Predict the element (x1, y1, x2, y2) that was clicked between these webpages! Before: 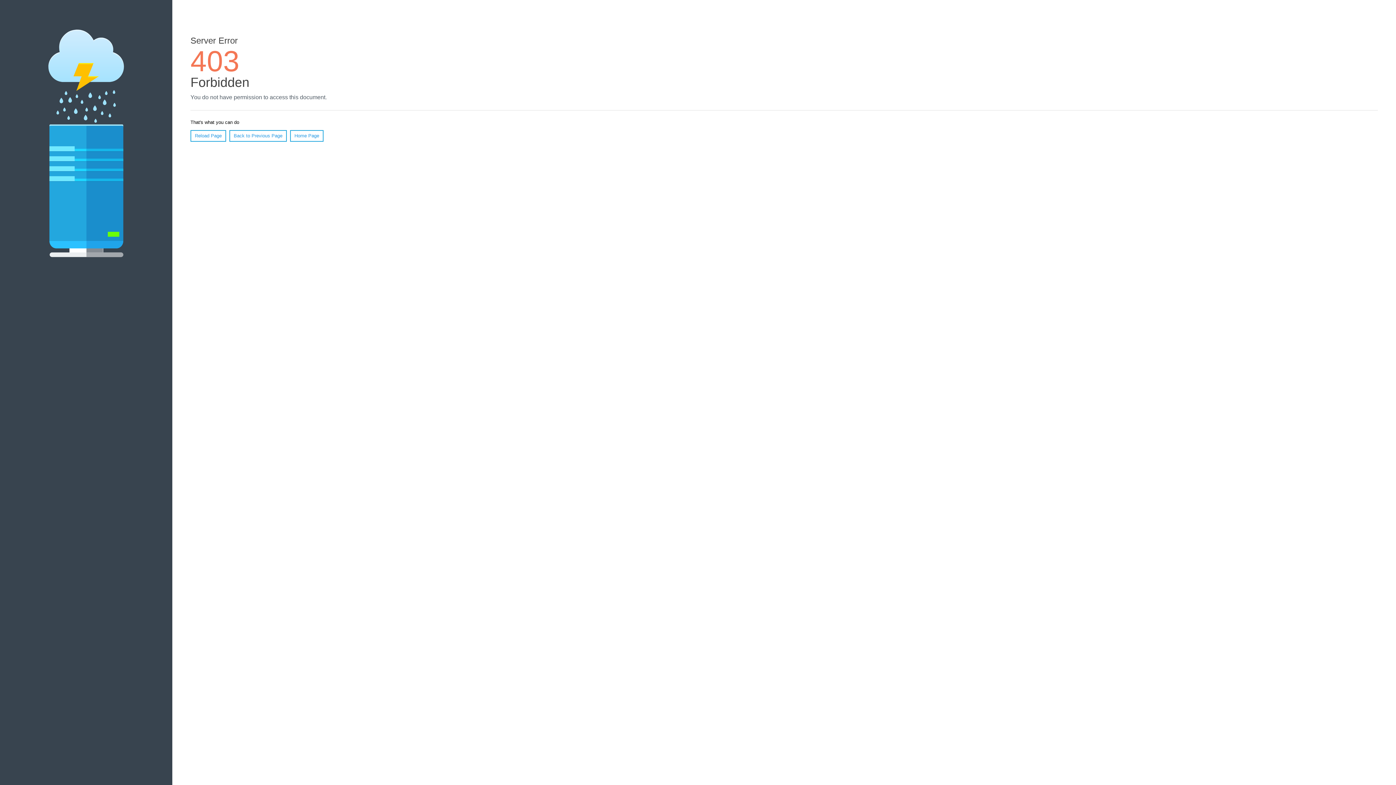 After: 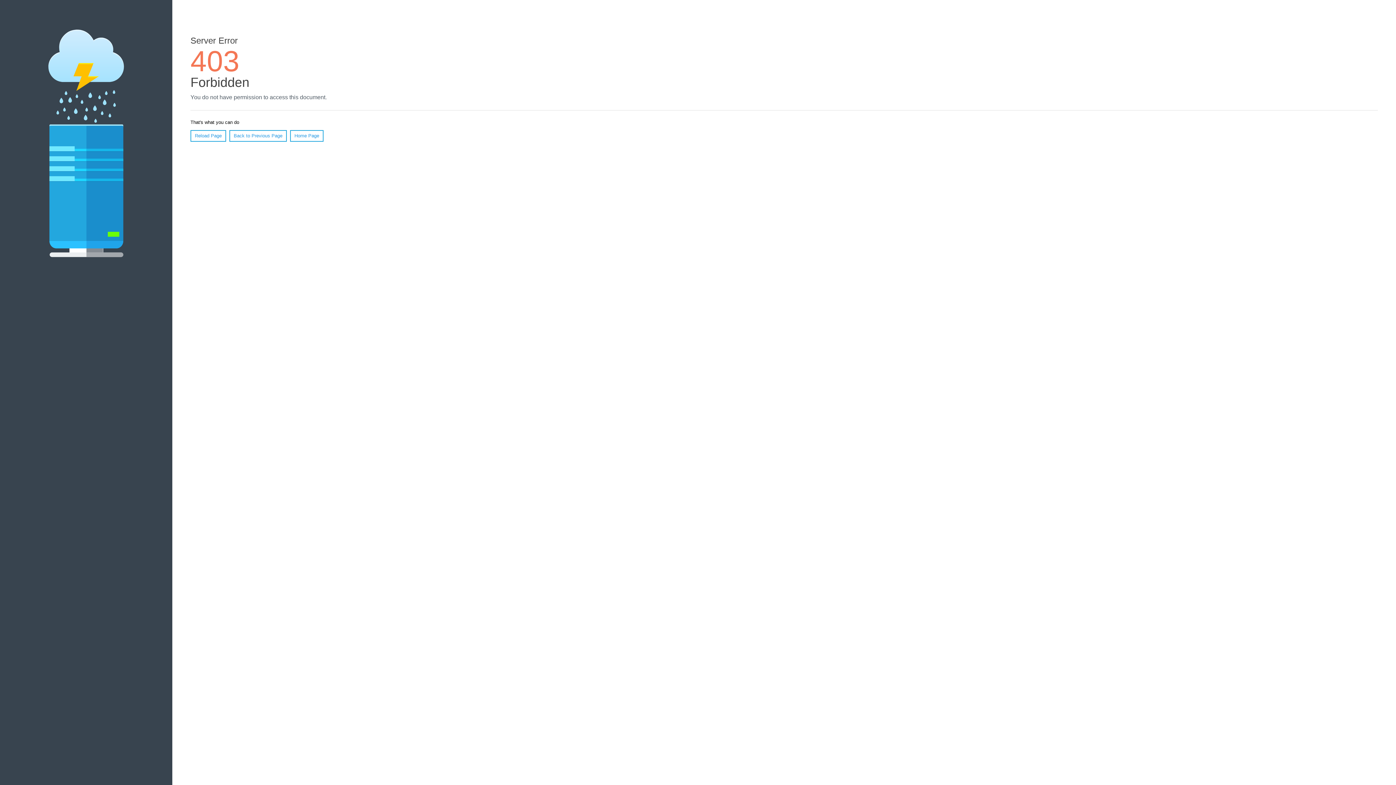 Action: bbox: (190, 130, 226, 141) label: Reload Page